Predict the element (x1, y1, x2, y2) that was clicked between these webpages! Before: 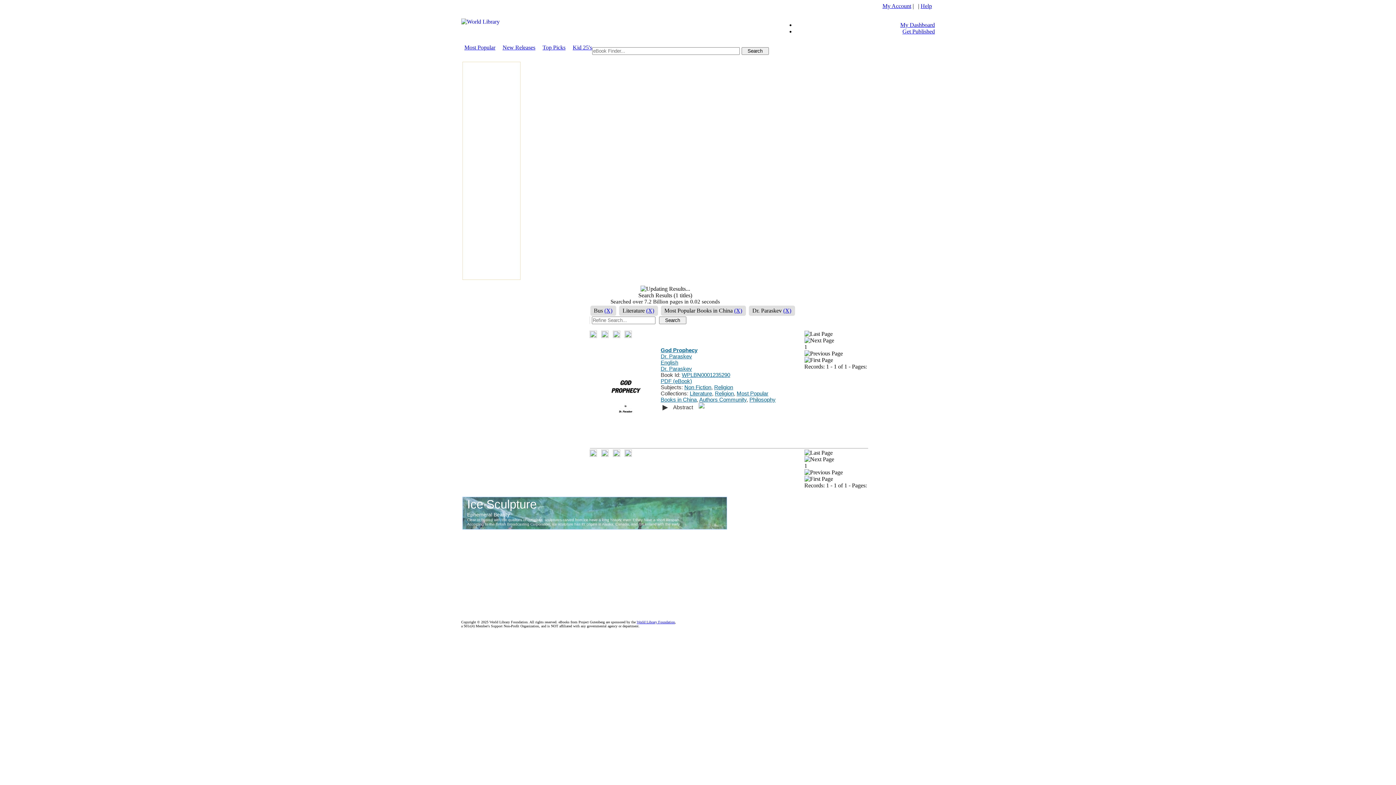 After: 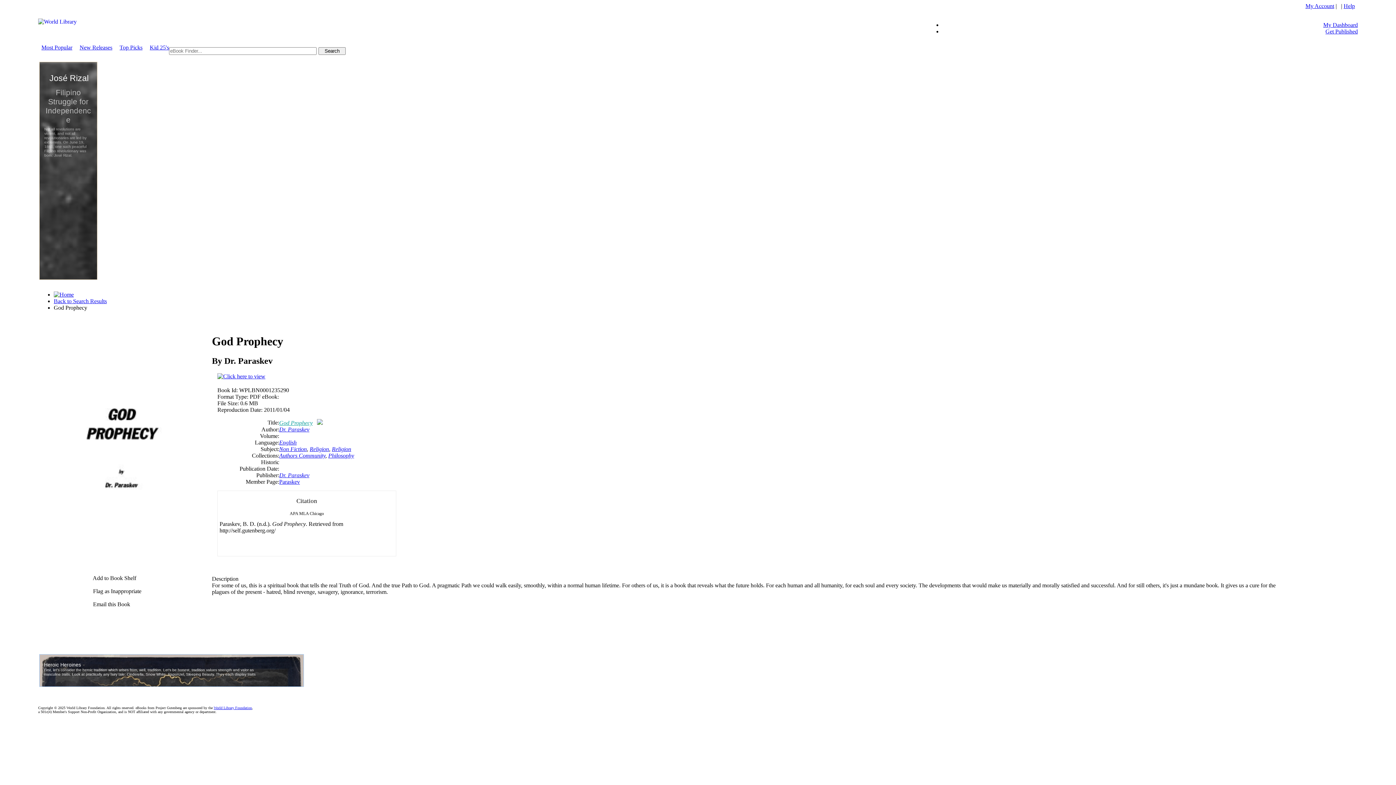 Action: bbox: (593, 347, 657, 437)